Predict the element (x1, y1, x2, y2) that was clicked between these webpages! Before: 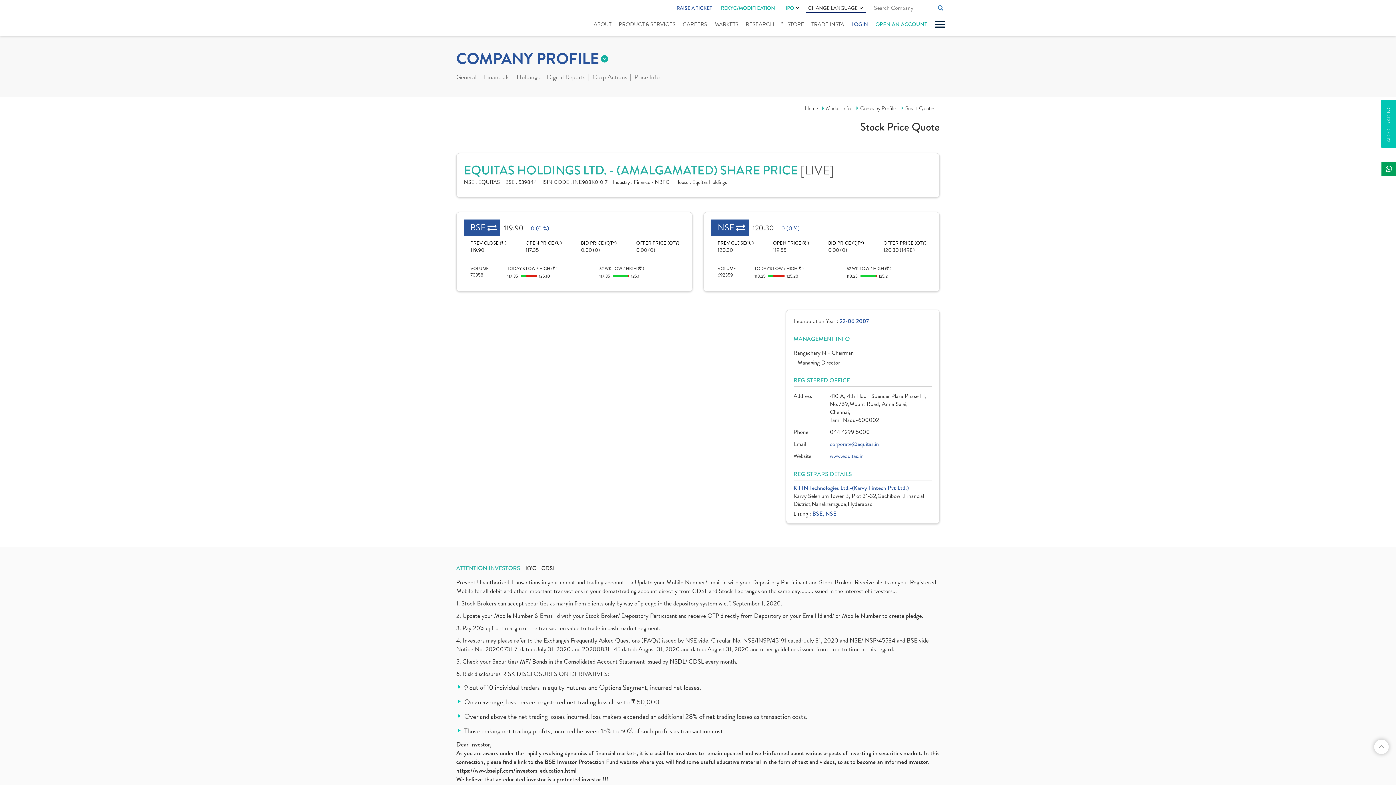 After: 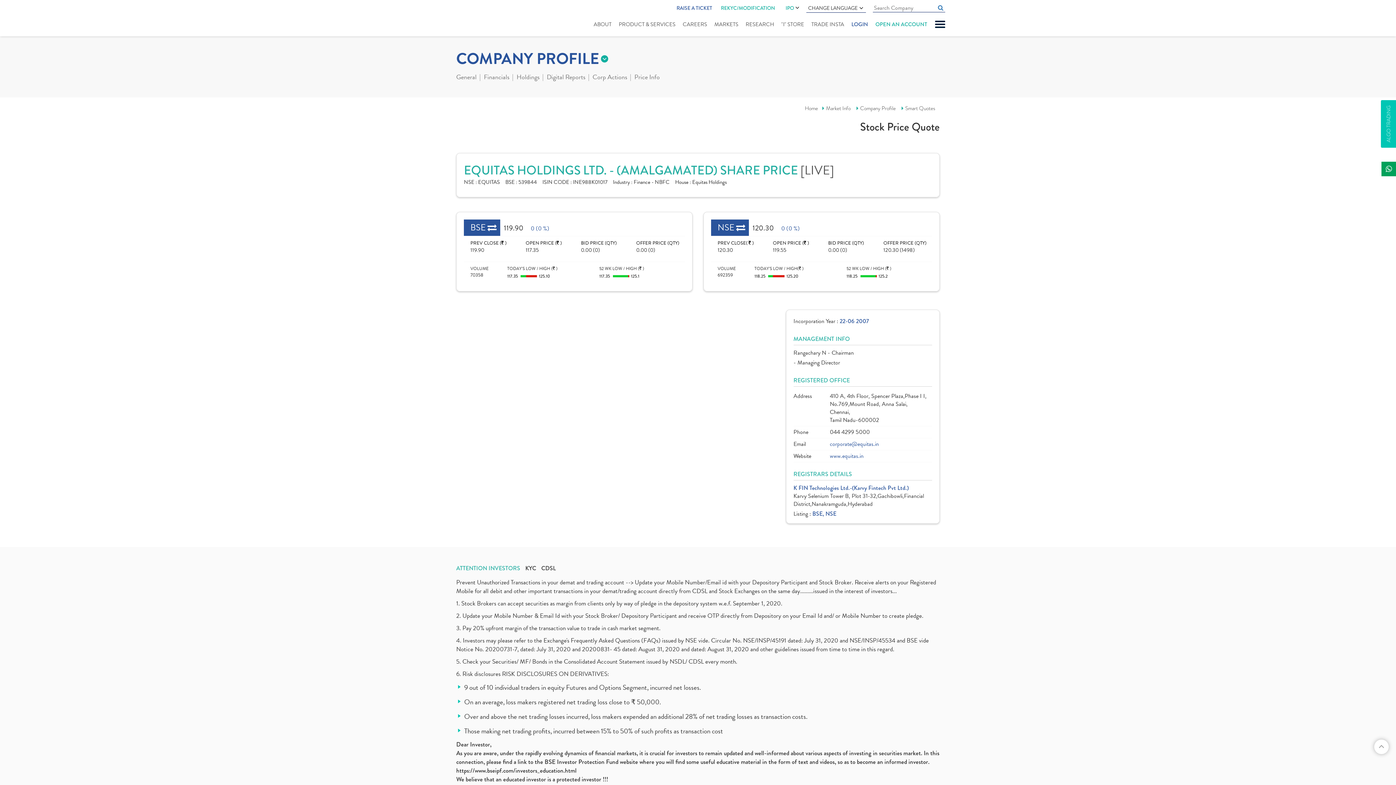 Action: label: https://www.bseipf.com/investors_education.html bbox: (456, 766, 576, 775)